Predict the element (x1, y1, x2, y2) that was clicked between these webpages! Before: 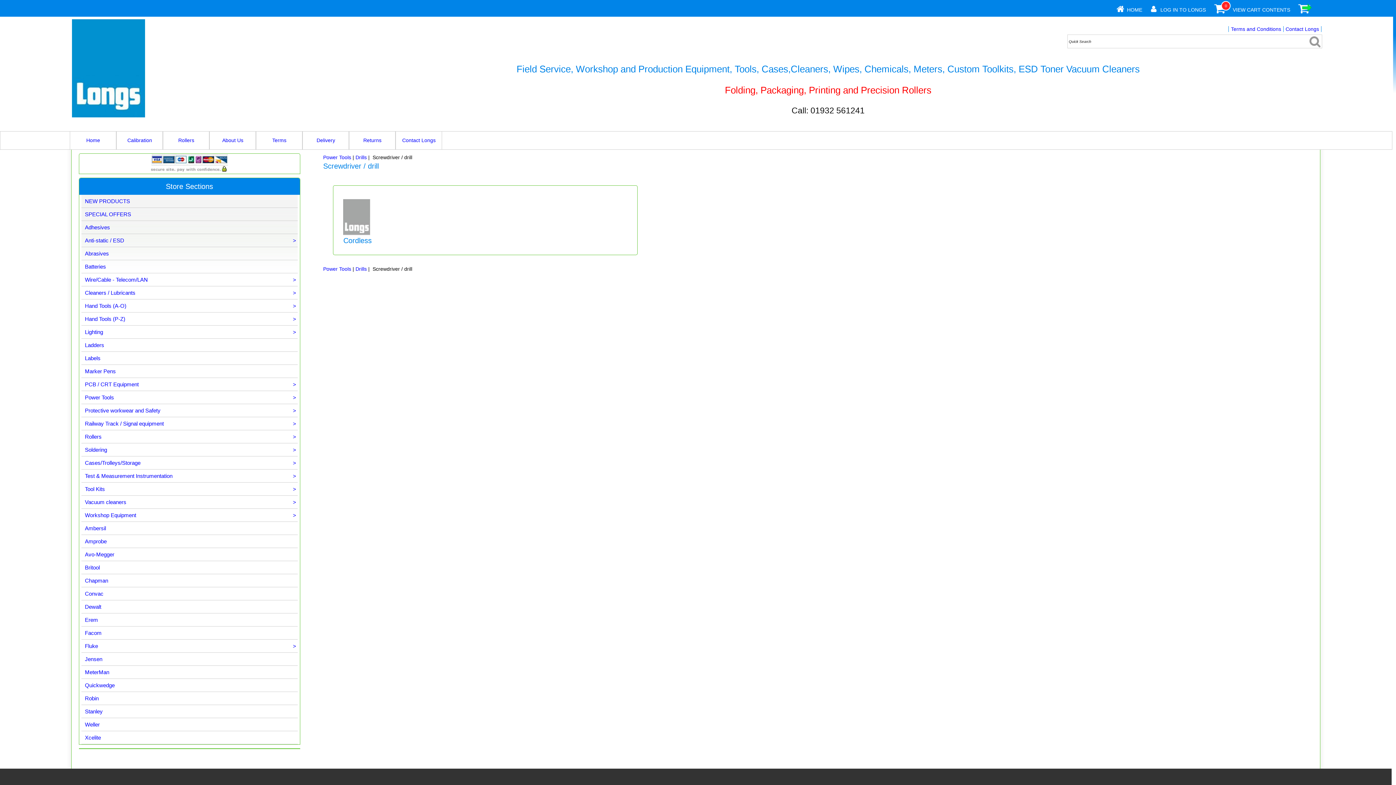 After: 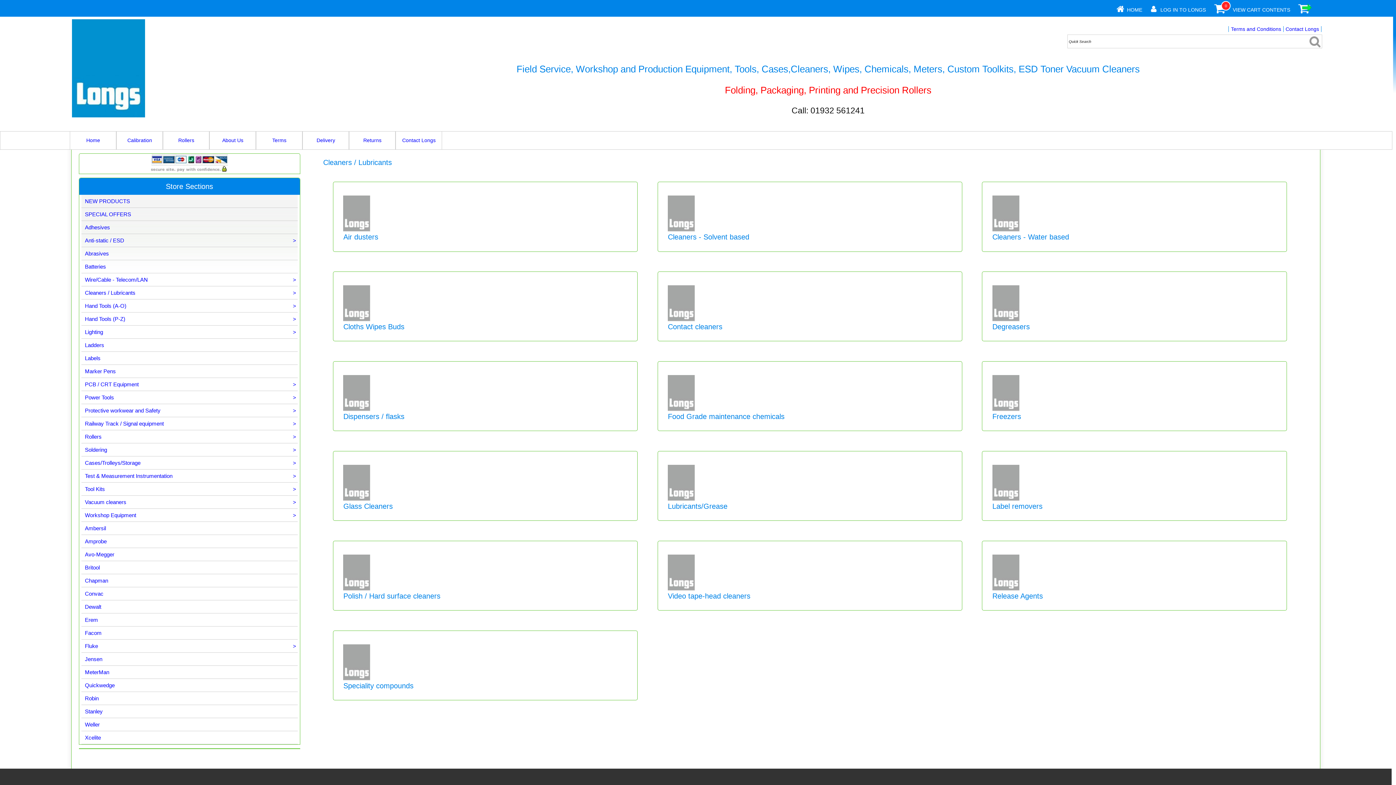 Action: label: >
Cleaners / Lubricants bbox: (81, 286, 297, 299)